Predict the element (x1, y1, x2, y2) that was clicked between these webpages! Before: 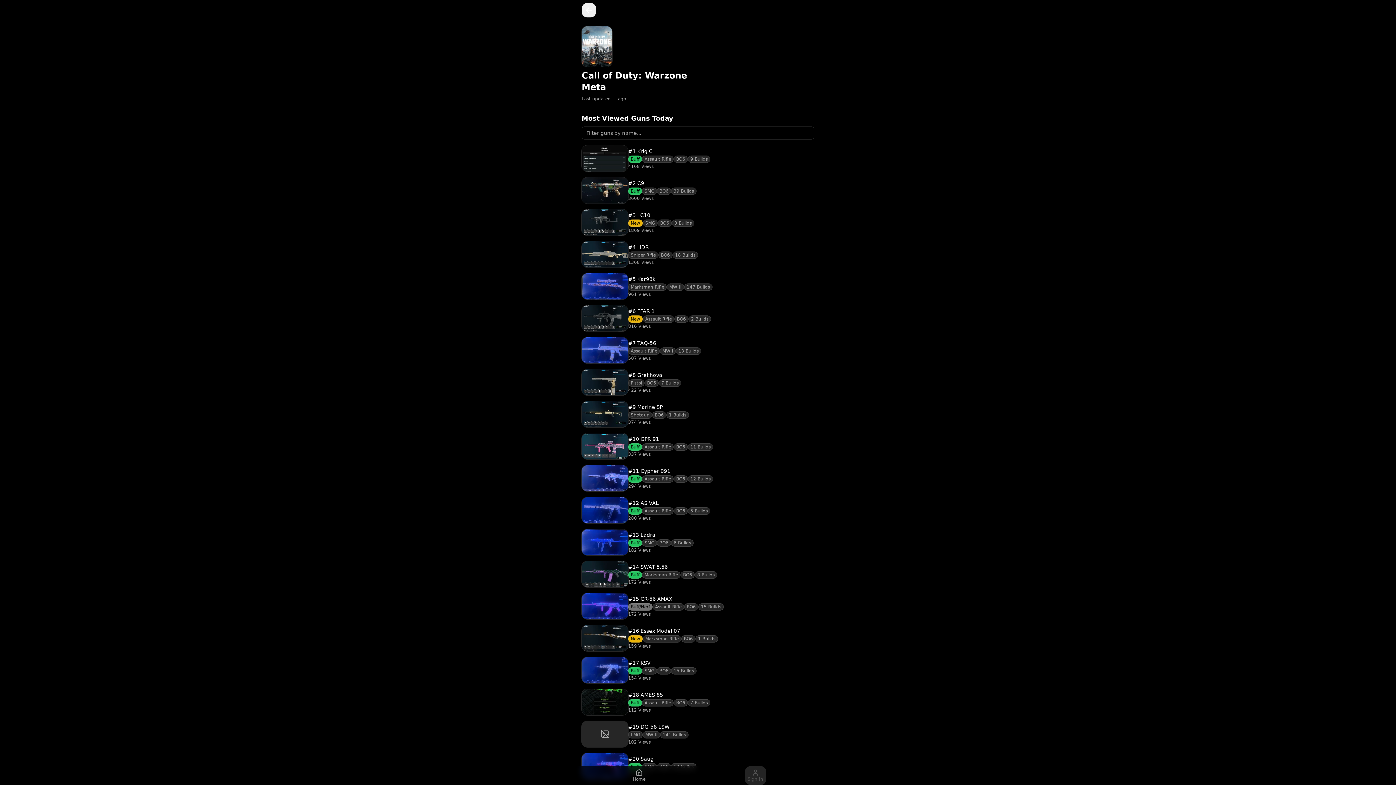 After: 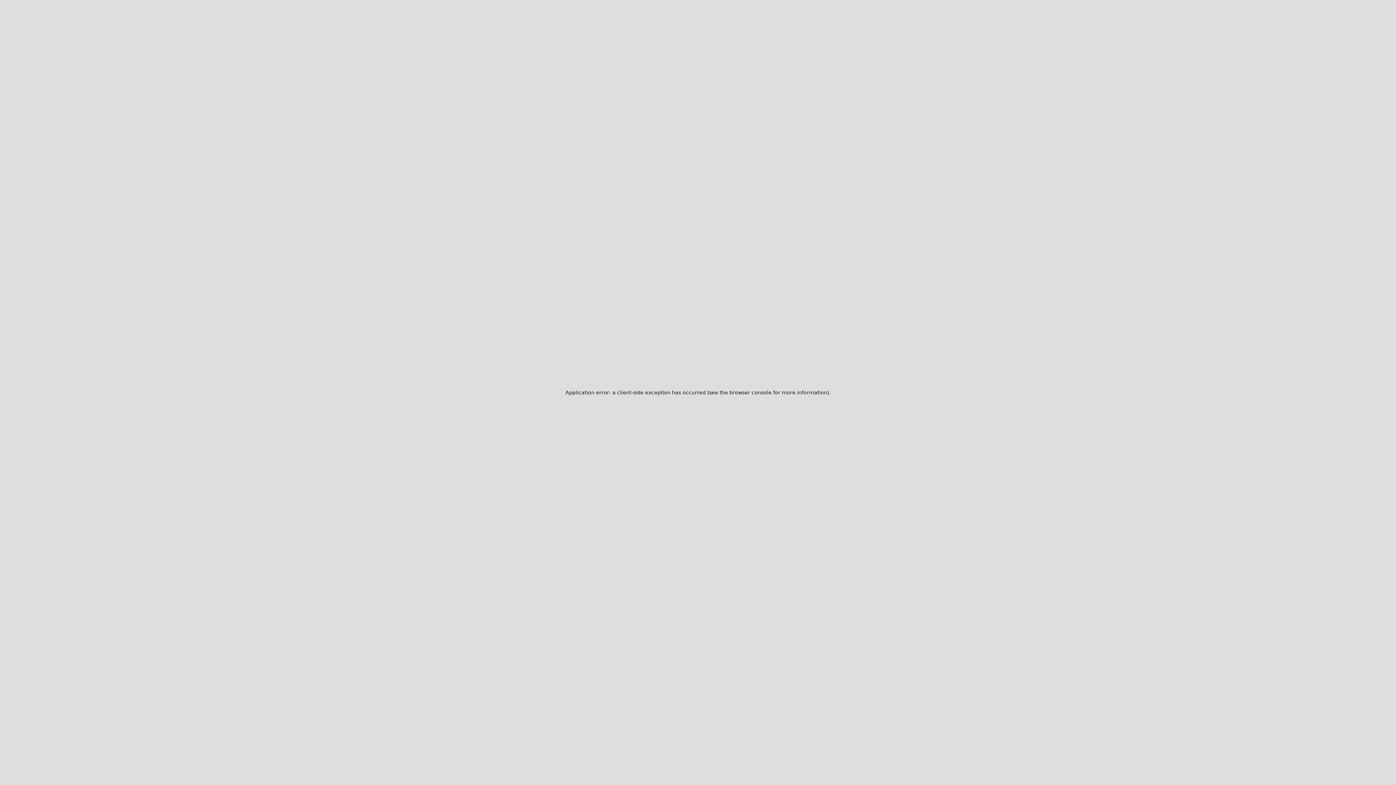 Action: bbox: (628, 403, 689, 410) label: #9 Marine SP